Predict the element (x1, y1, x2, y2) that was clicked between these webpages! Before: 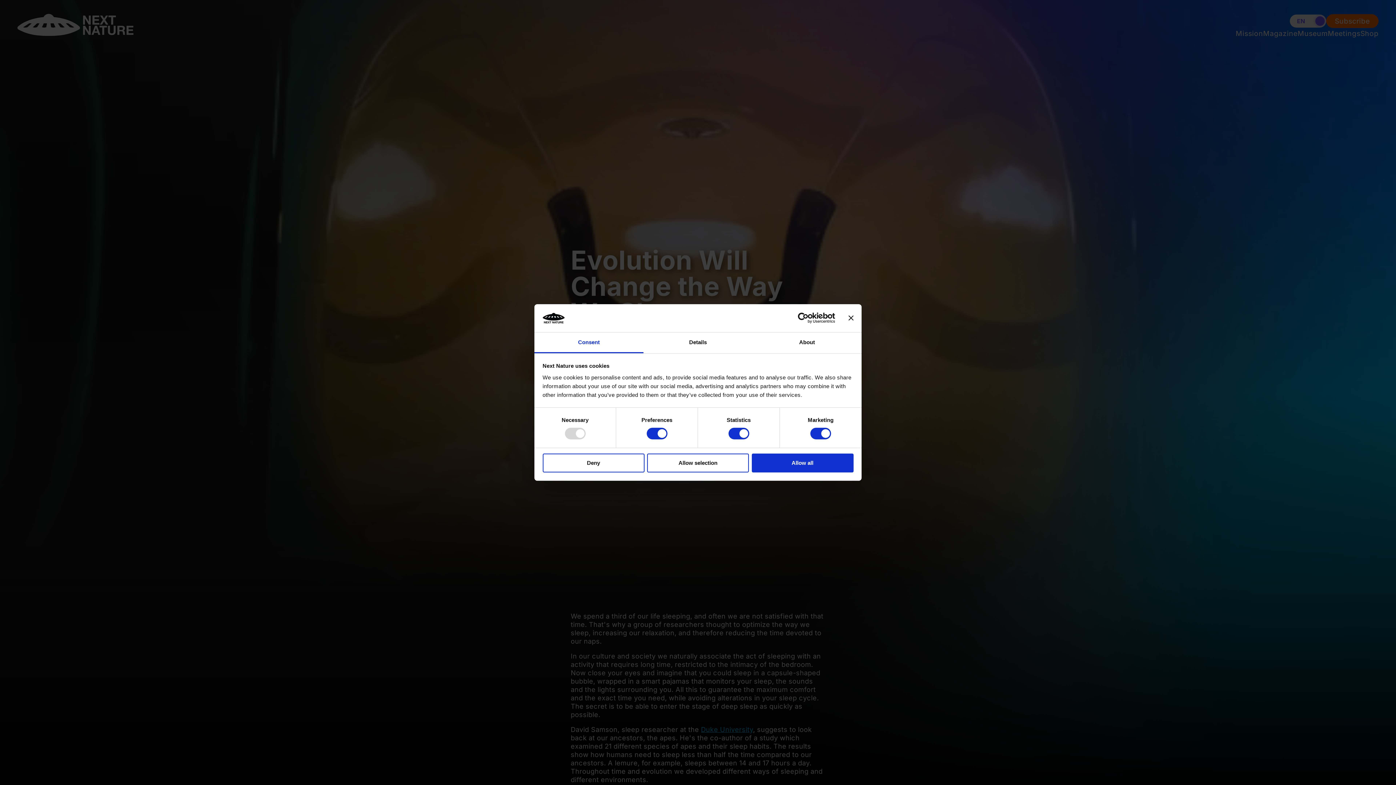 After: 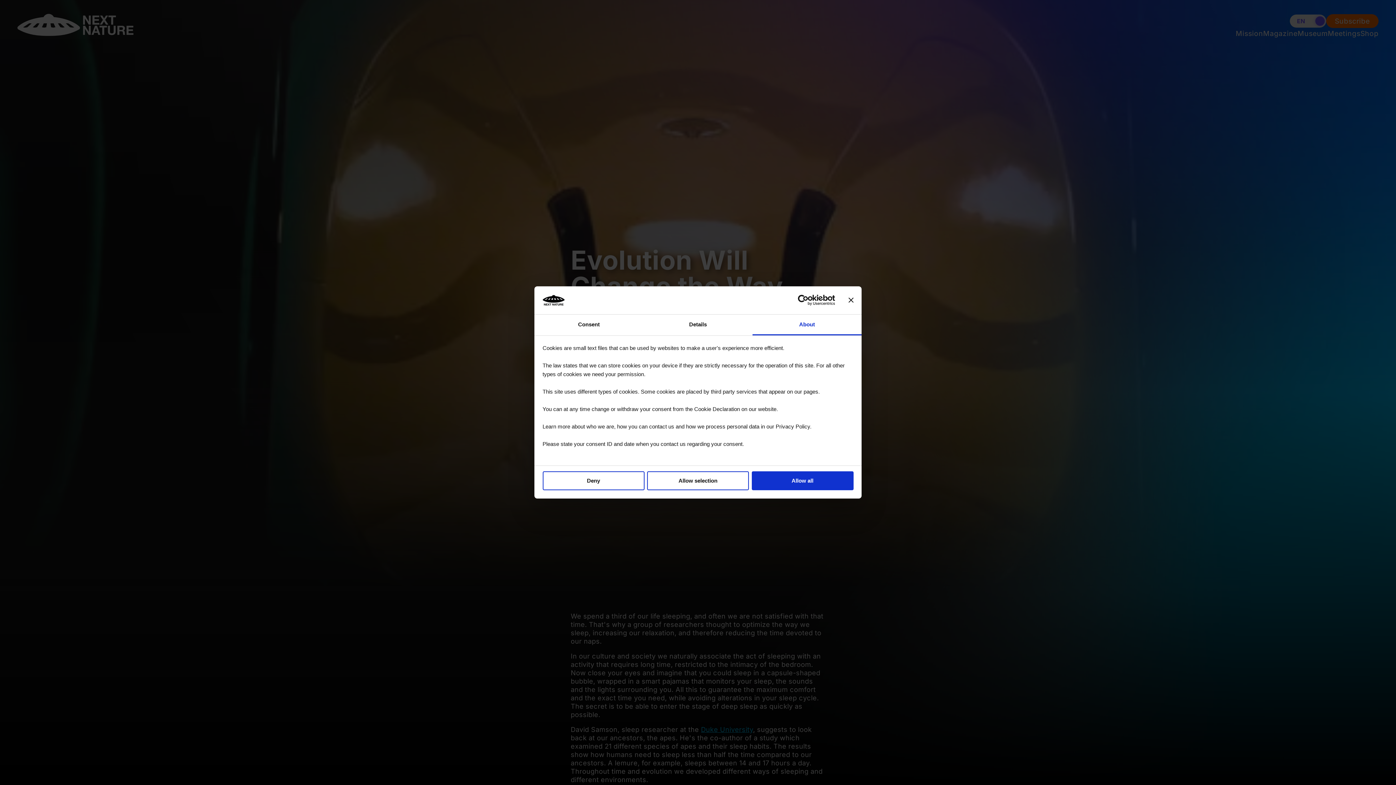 Action: bbox: (752, 332, 861, 353) label: About